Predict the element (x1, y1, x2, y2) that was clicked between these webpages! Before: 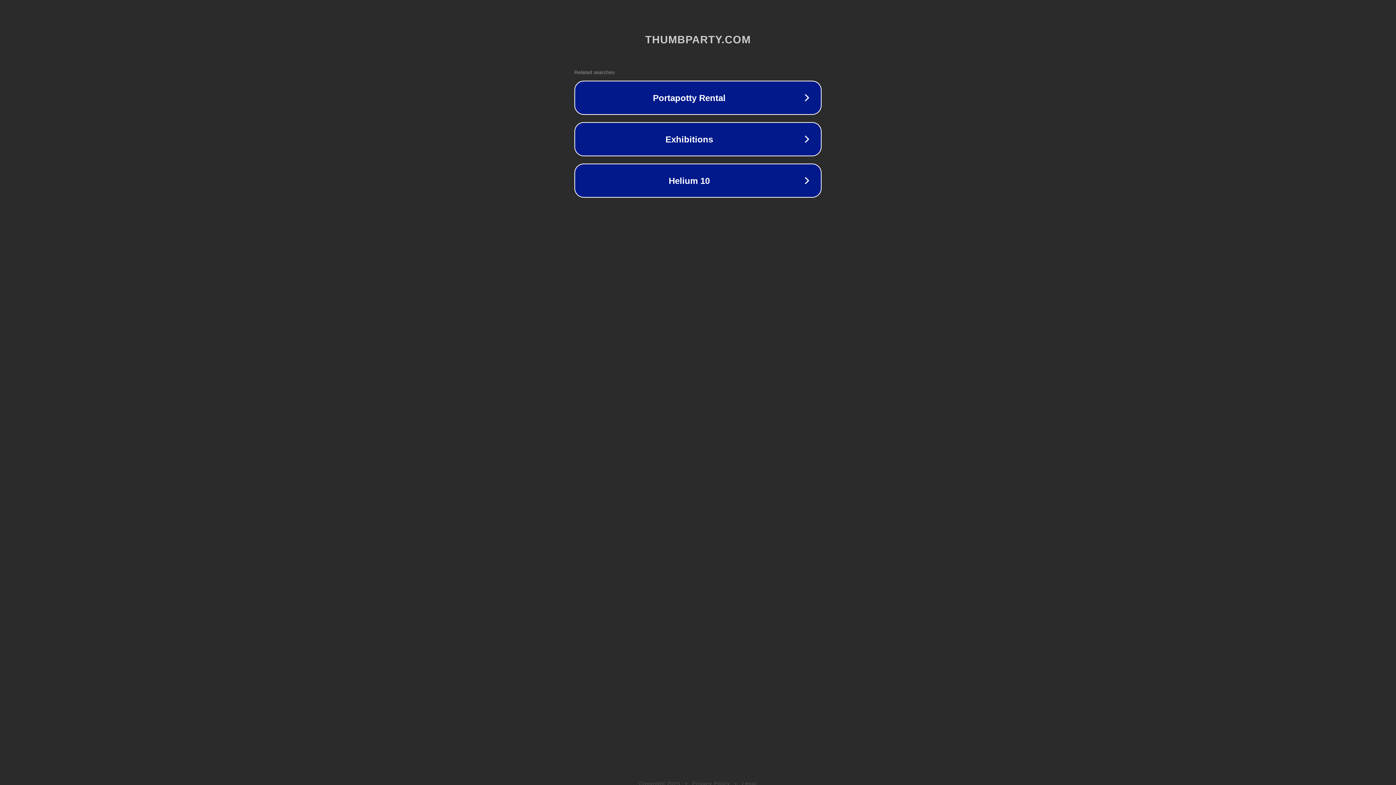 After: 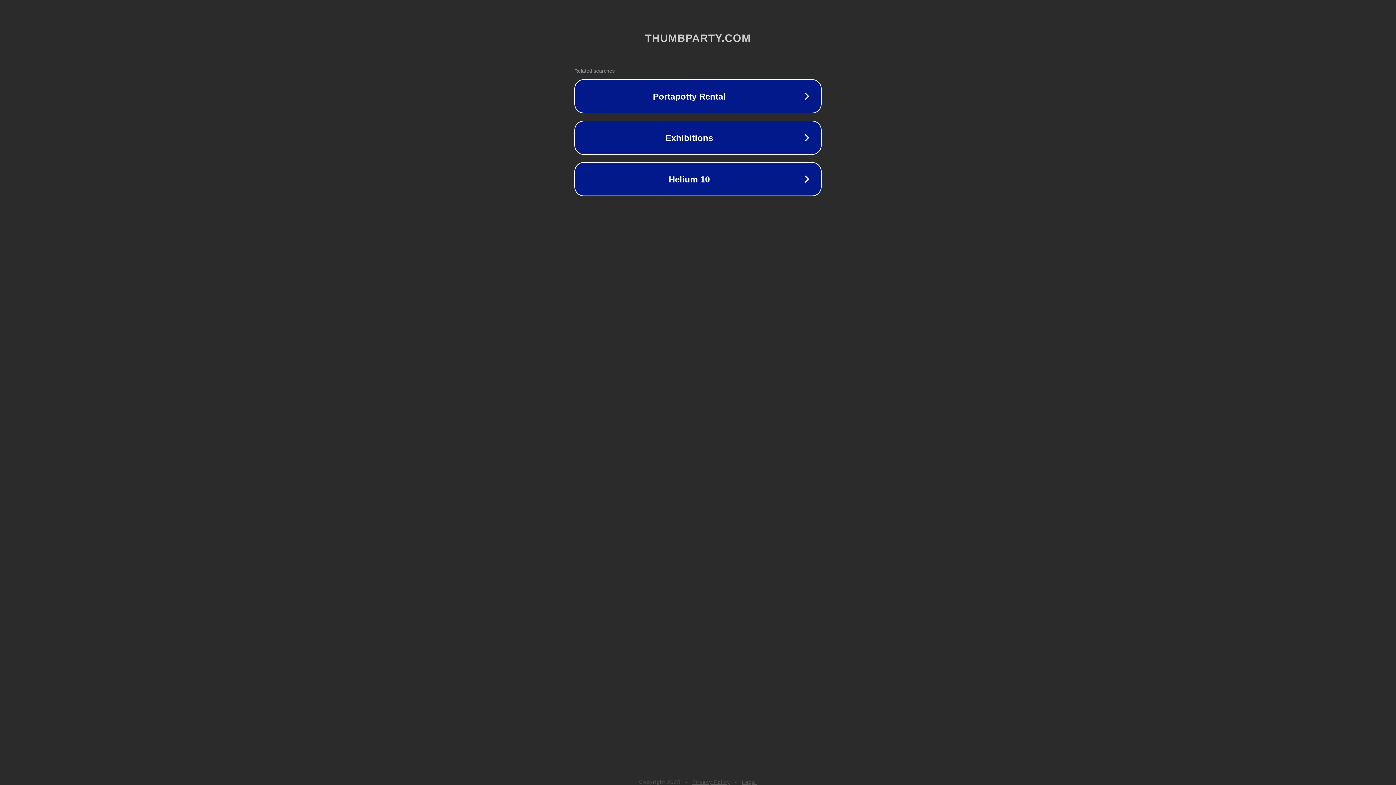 Action: bbox: (742, 781, 757, 786) label: Legal